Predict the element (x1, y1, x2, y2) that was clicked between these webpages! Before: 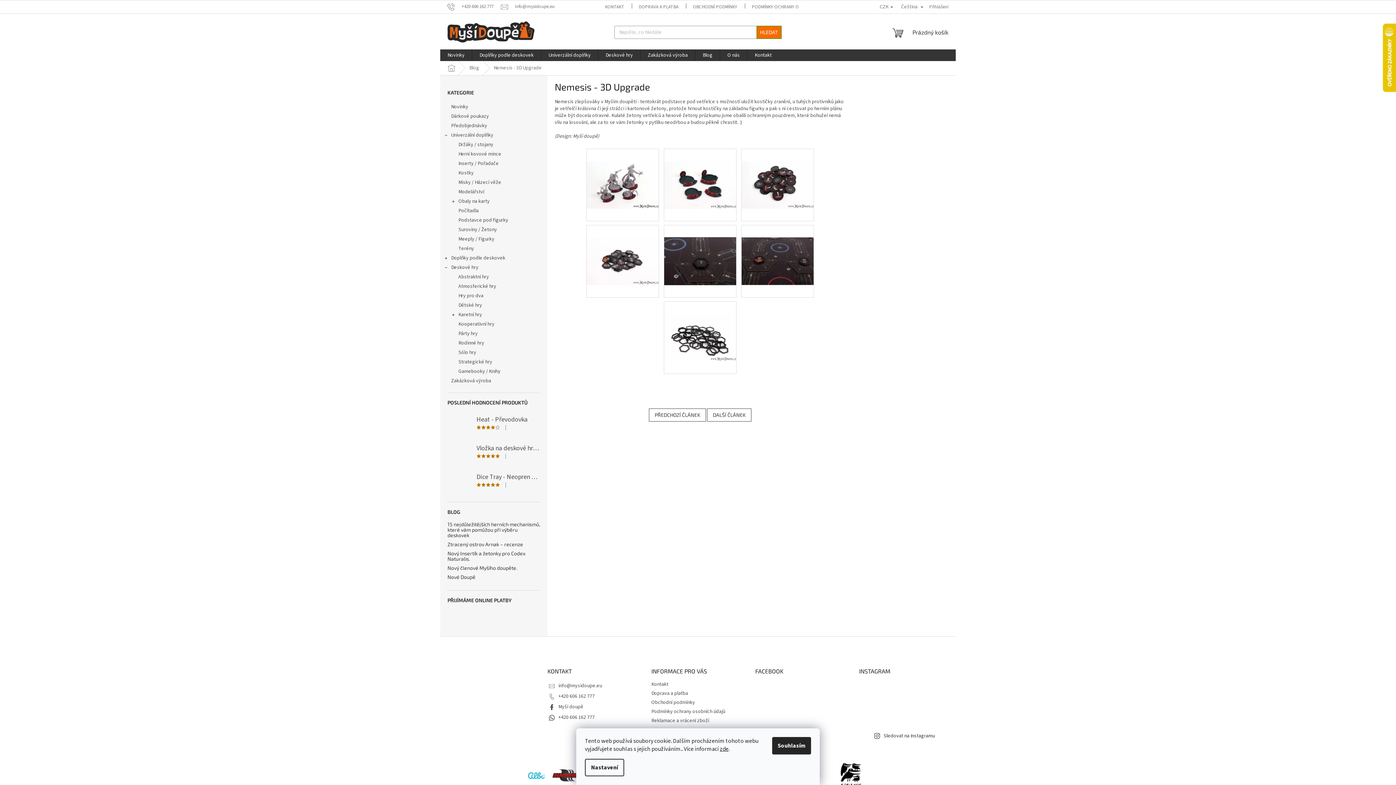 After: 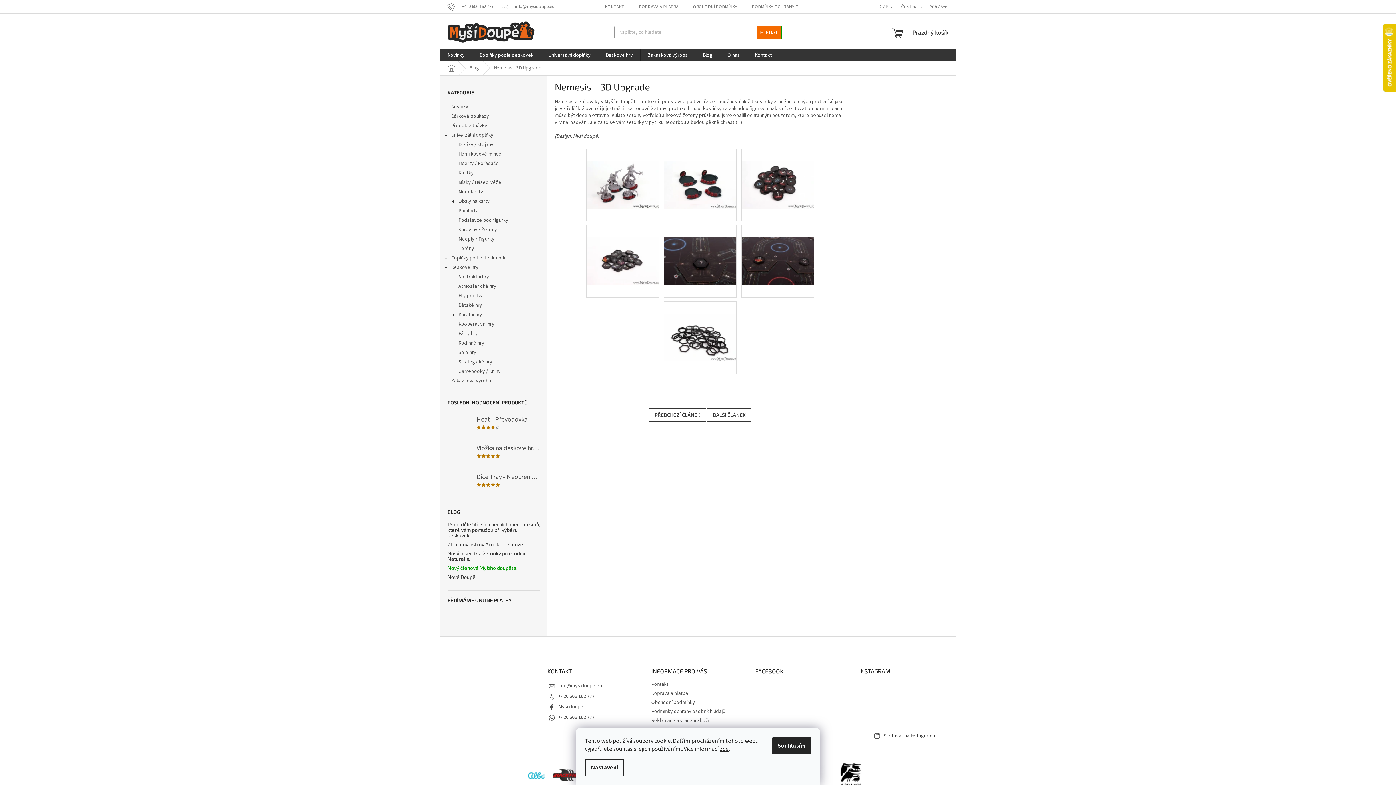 Action: bbox: (447, 565, 540, 570) label: Nový členové Myšího doupěte.